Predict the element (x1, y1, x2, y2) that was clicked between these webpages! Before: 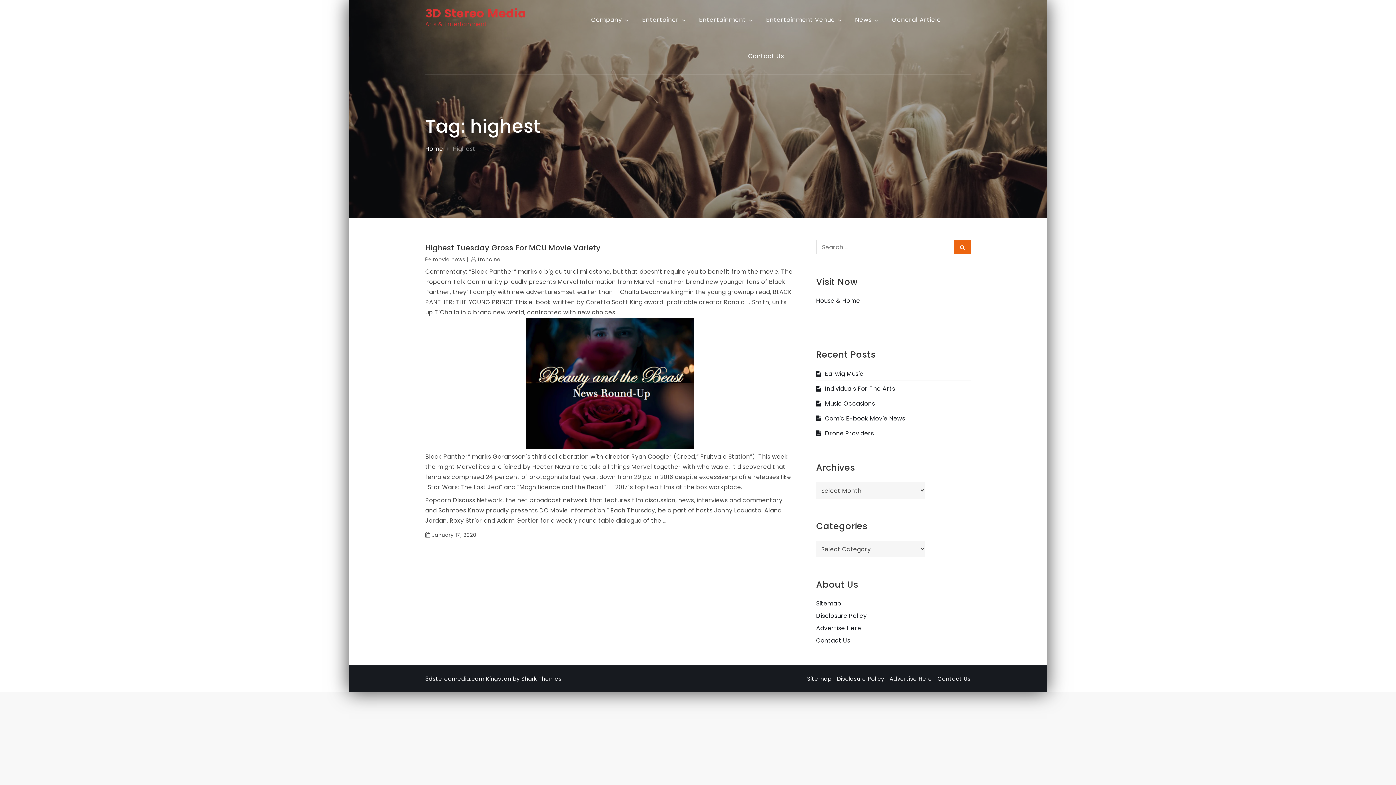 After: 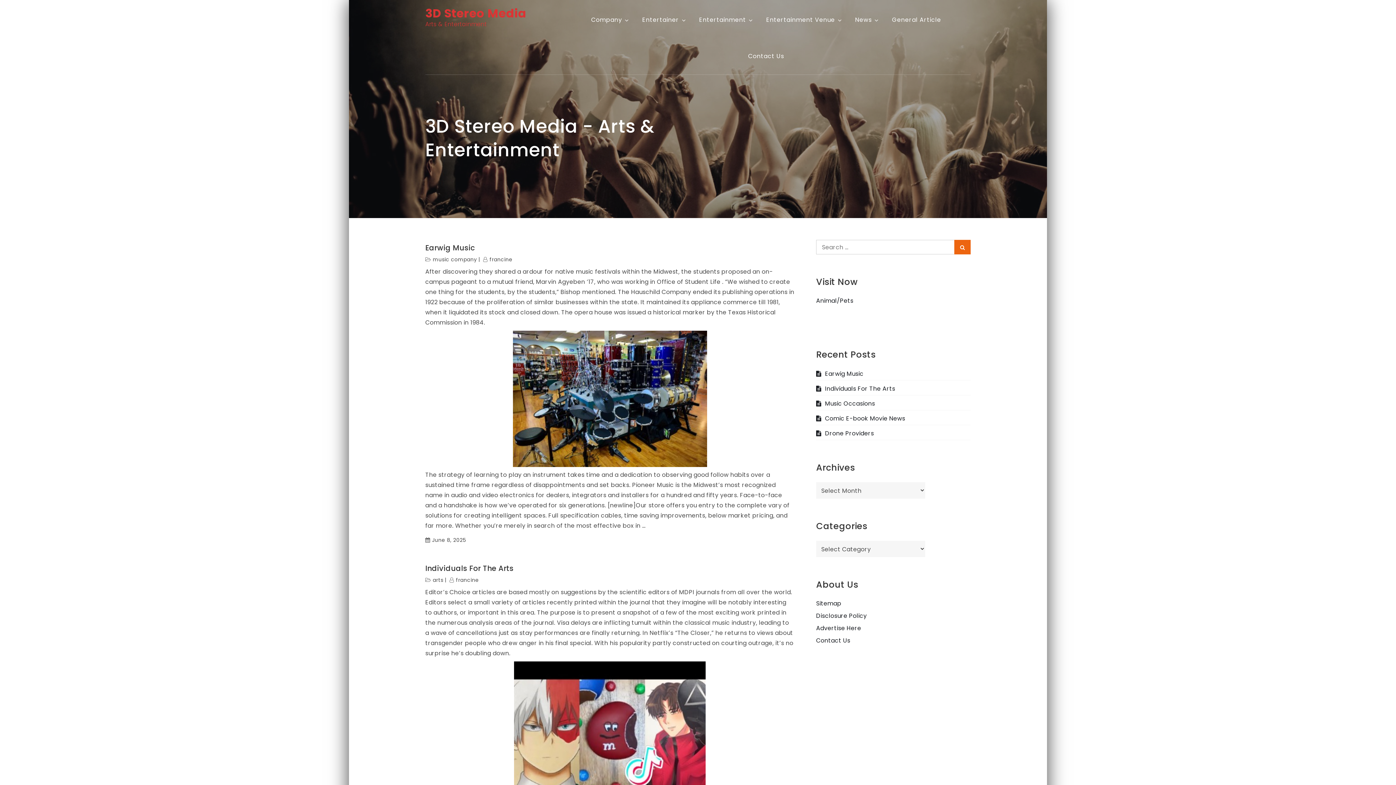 Action: bbox: (425, 5, 526, 21) label: 3D Stereo Media